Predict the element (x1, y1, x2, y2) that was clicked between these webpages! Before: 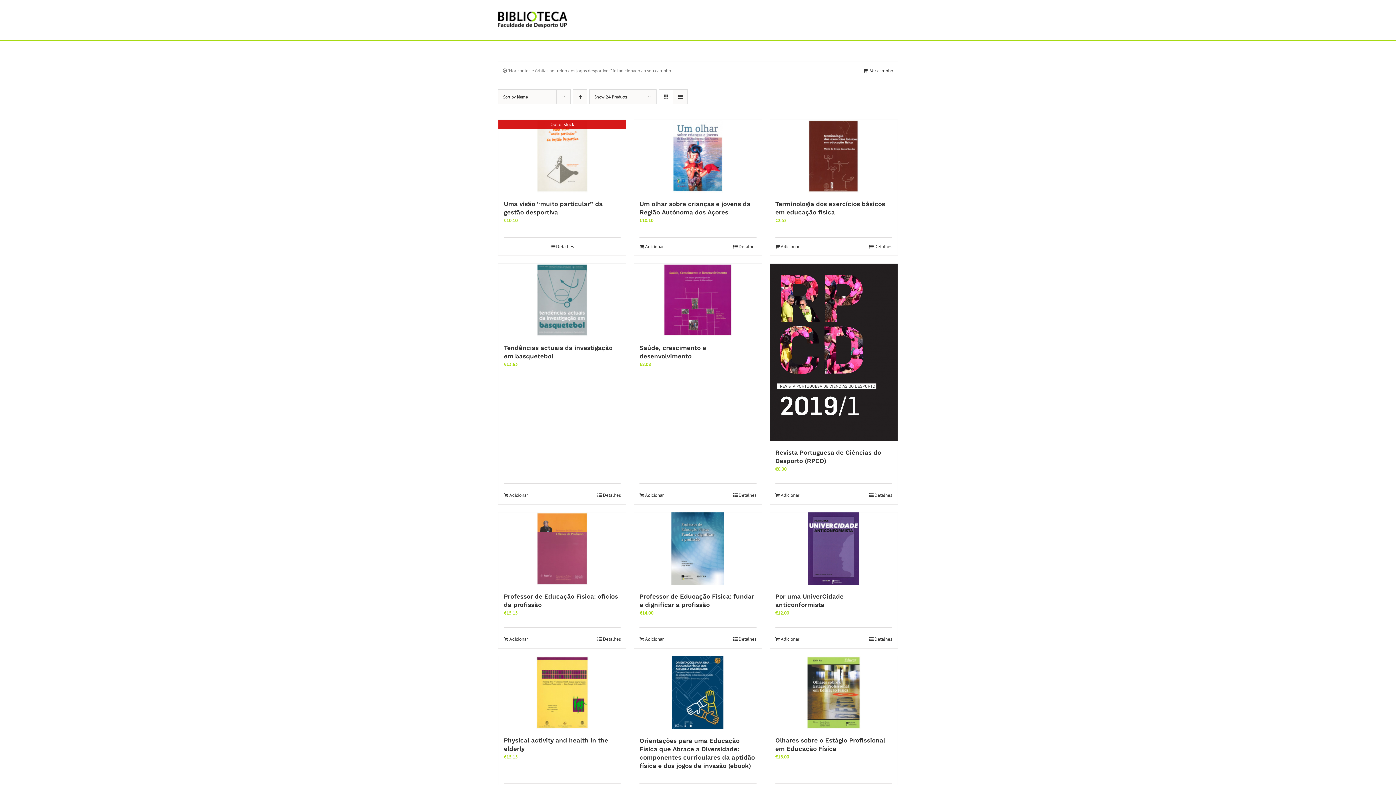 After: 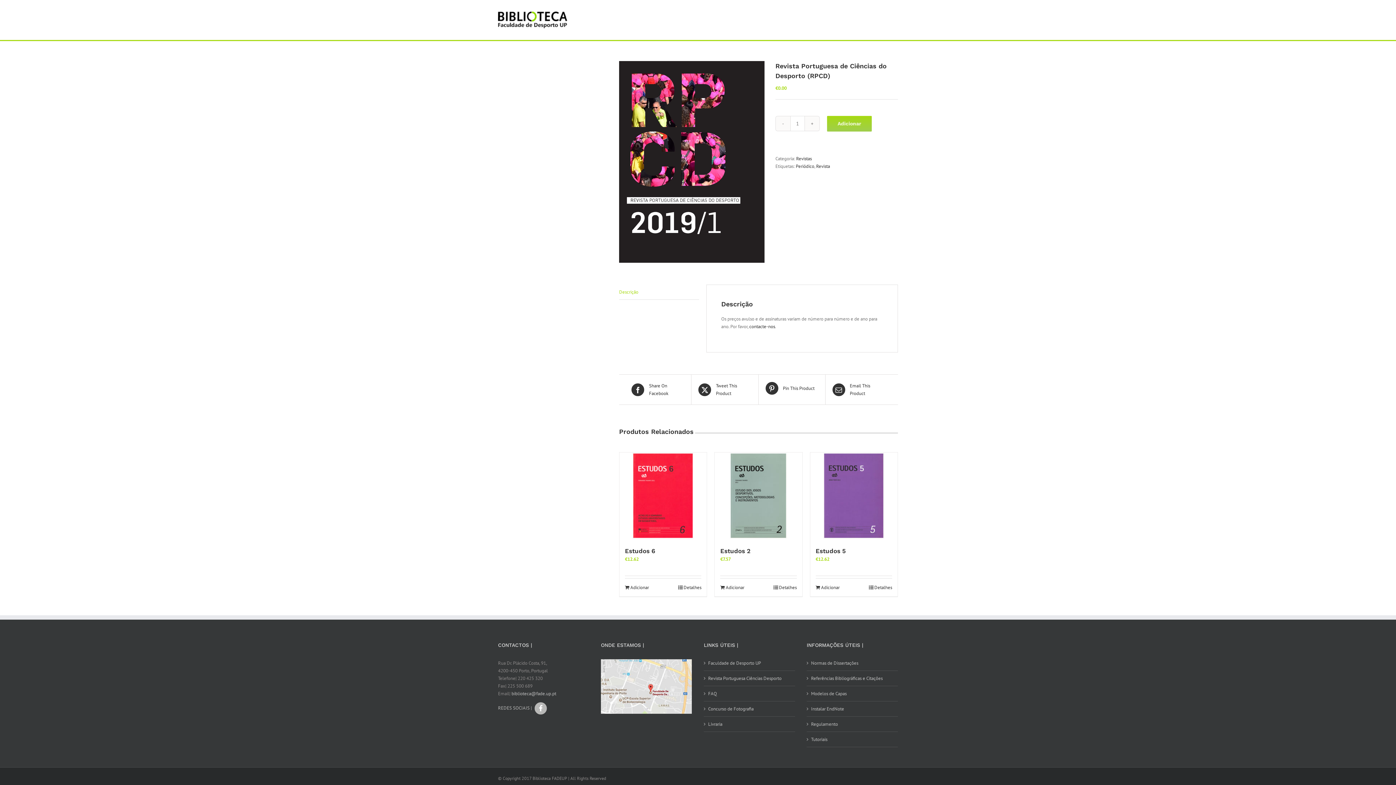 Action: bbox: (869, 491, 892, 498) label: Detalhes